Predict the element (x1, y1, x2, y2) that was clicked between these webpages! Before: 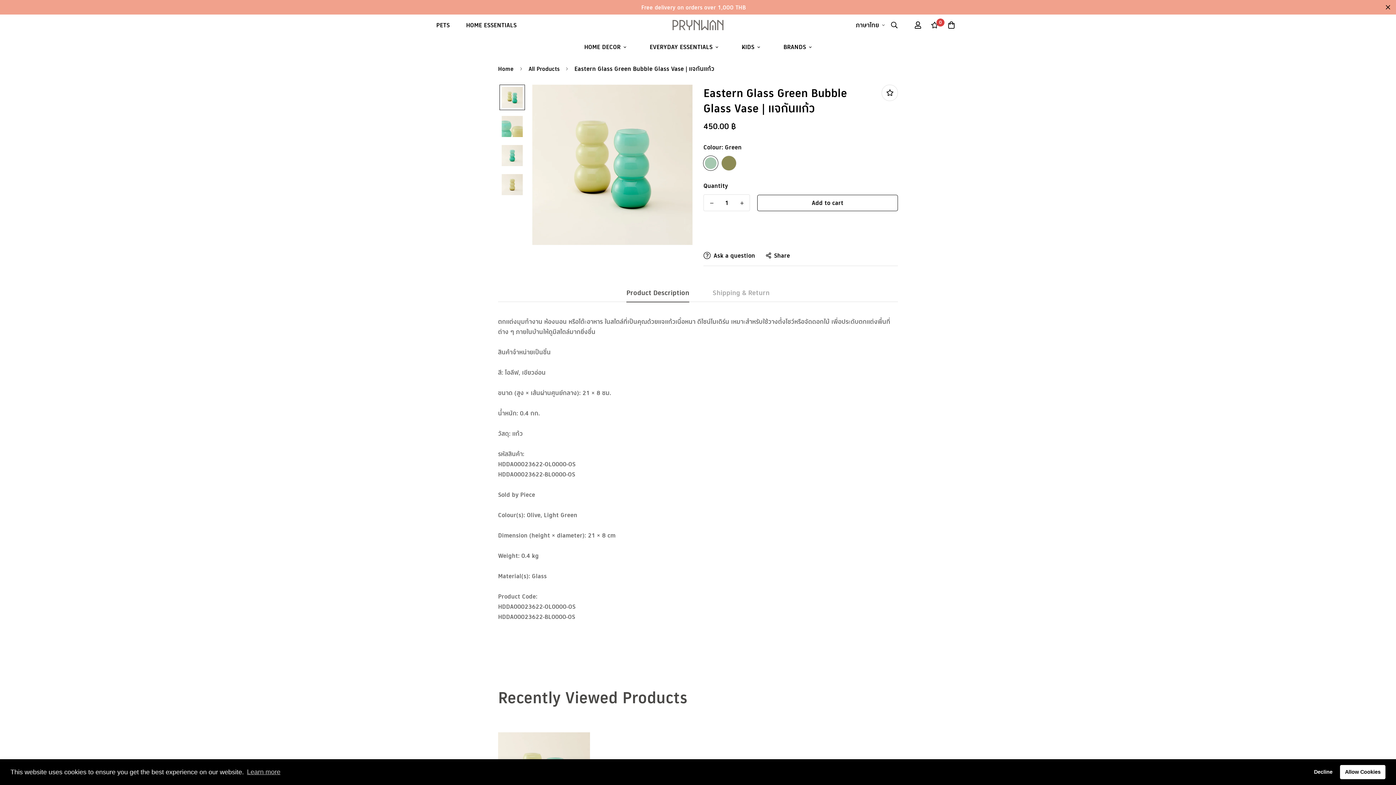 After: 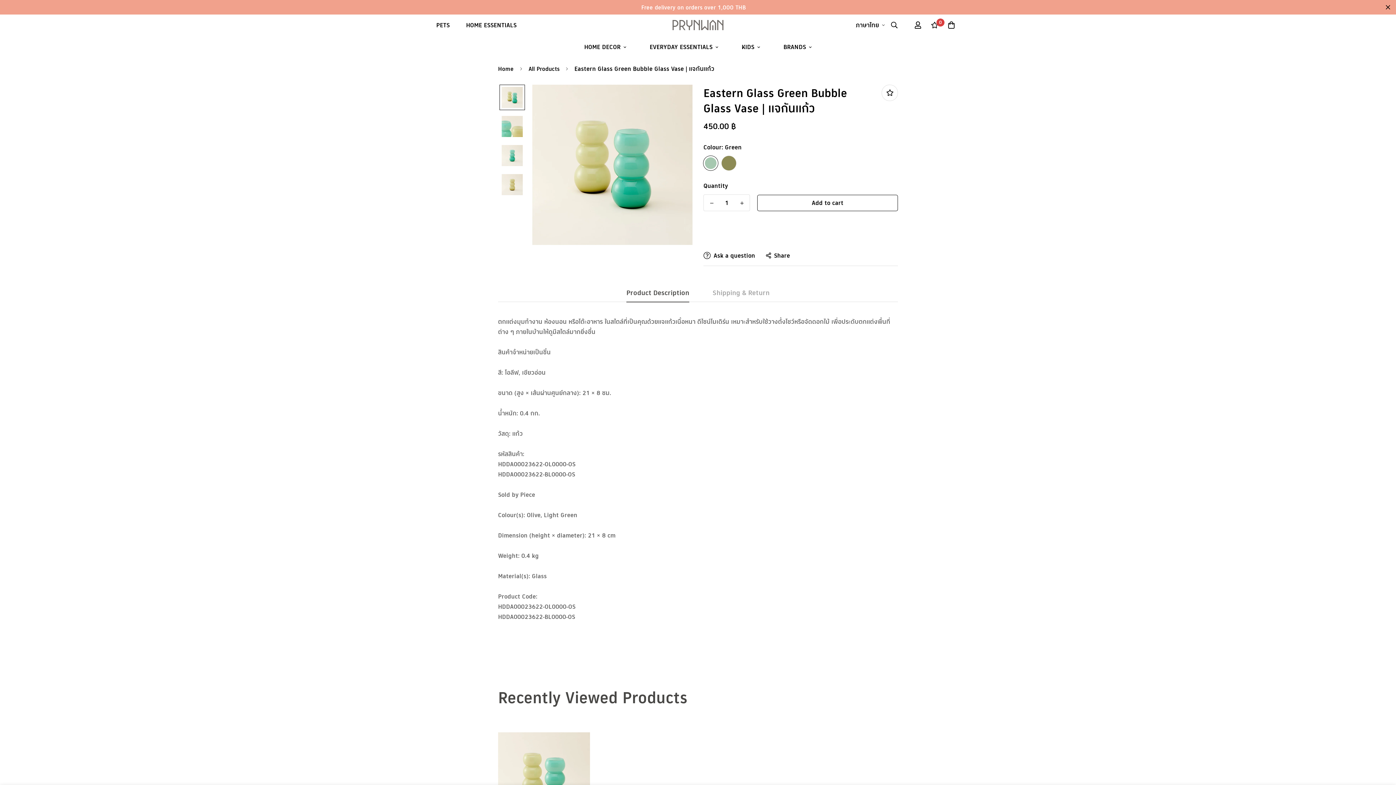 Action: bbox: (1340, 765, 1385, 779) label: allow cookies